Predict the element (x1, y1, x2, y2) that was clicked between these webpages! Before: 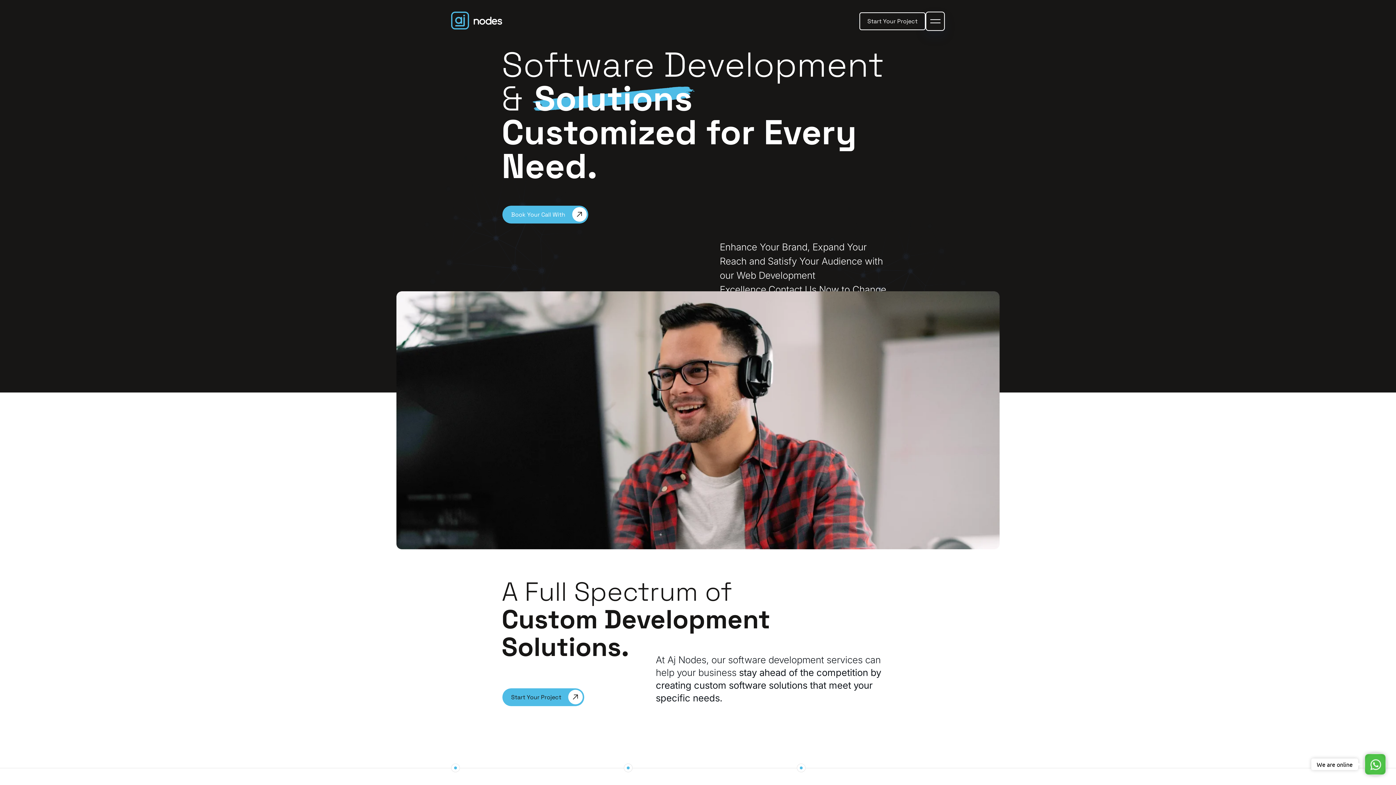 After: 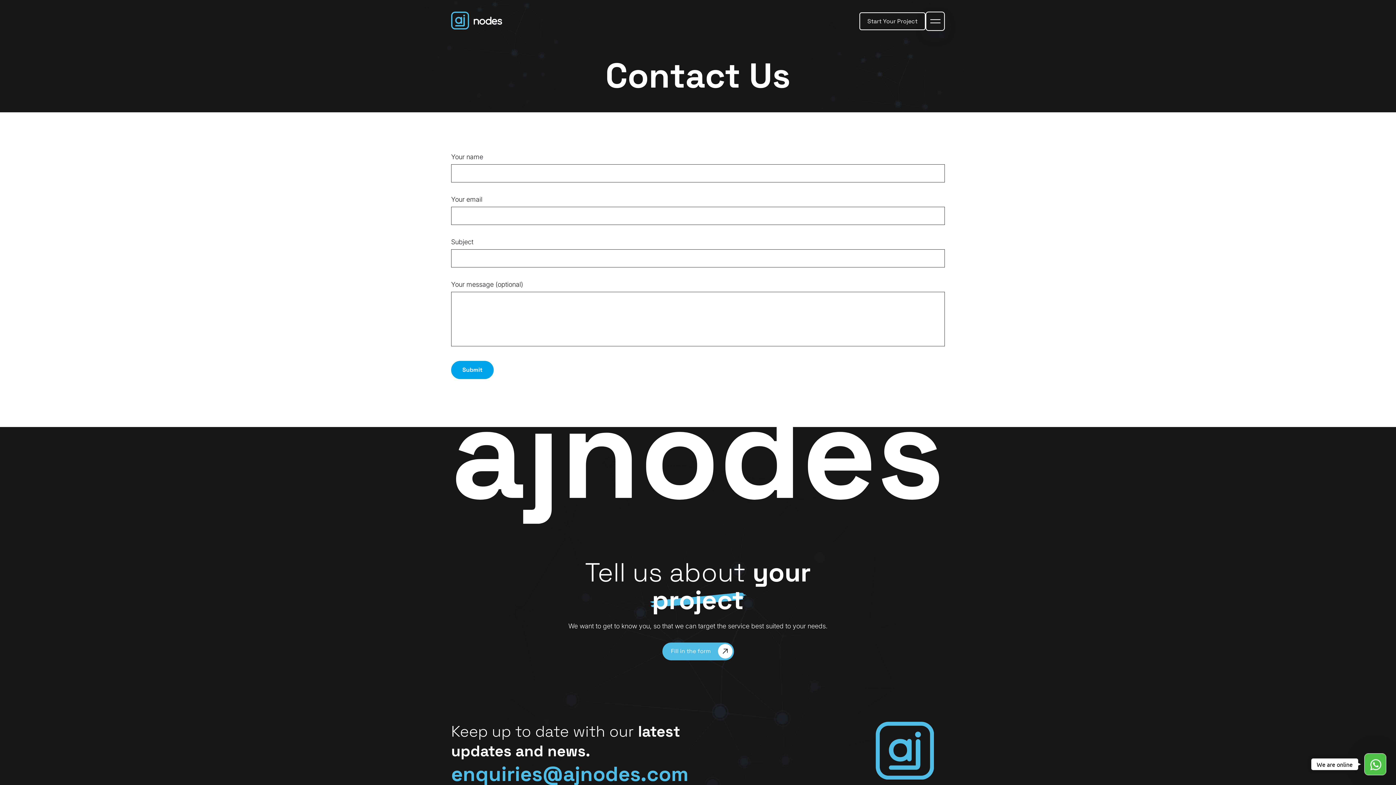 Action: label: Book Your Call With bbox: (501, 205, 589, 224)